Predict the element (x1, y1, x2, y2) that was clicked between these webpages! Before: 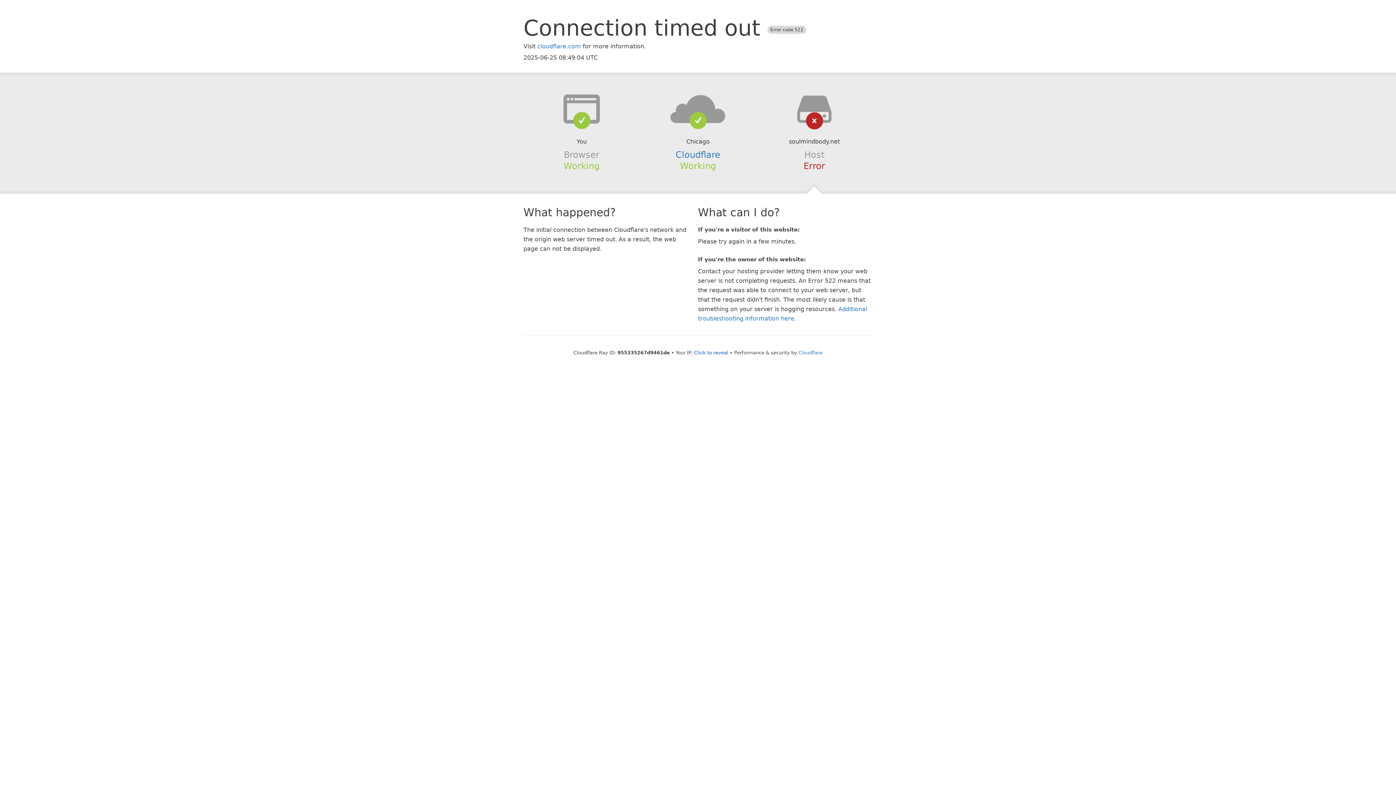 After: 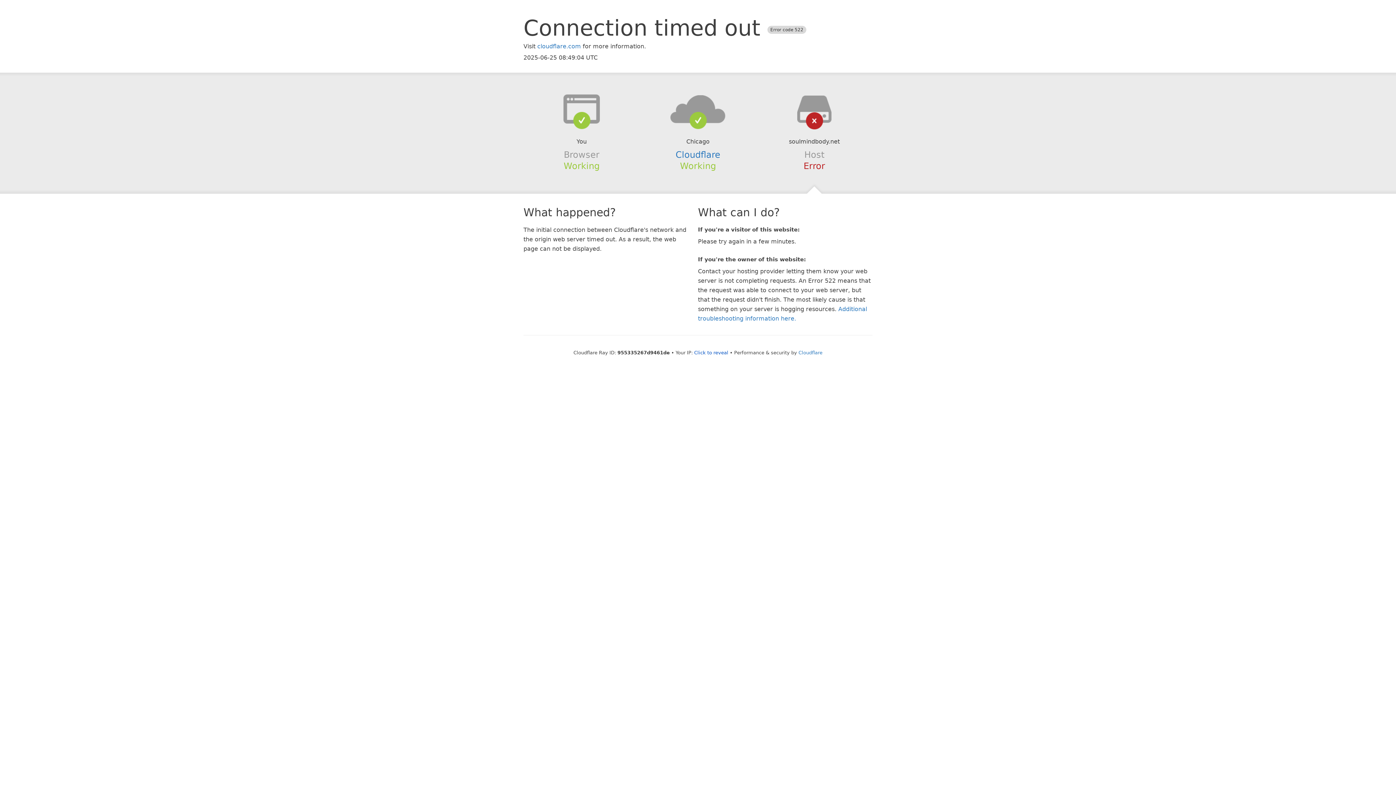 Action: bbox: (639, 94, 756, 123)